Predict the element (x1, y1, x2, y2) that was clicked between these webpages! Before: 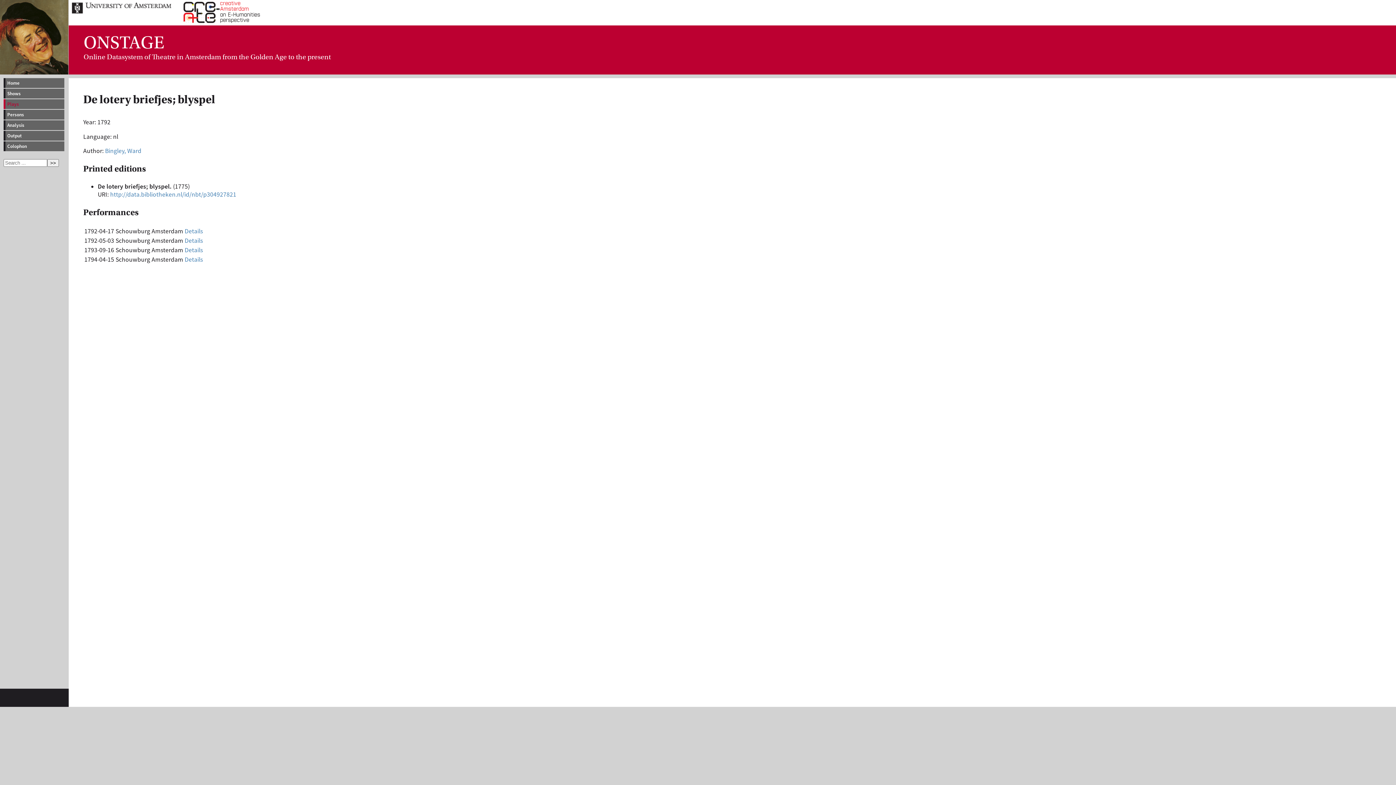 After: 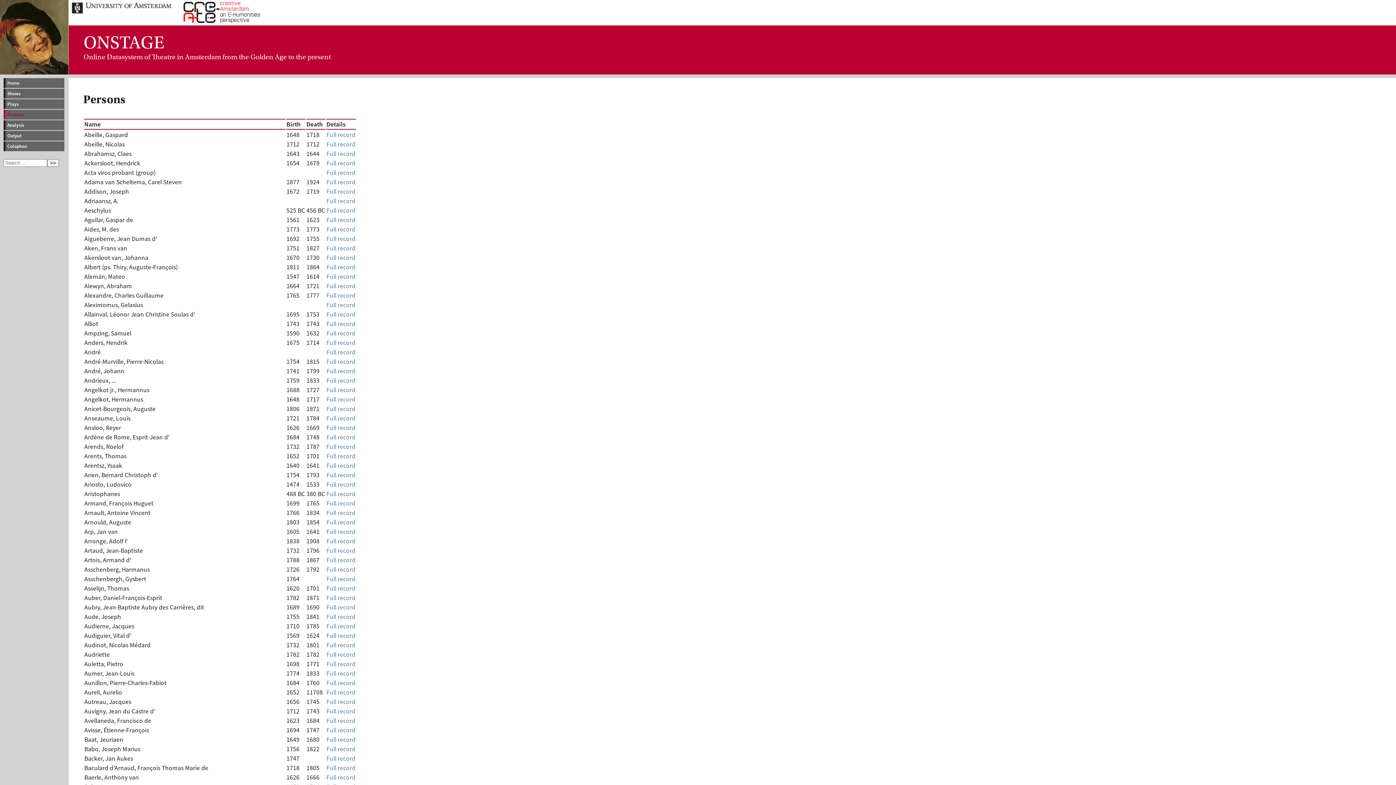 Action: bbox: (3, 109, 64, 119) label: Persons